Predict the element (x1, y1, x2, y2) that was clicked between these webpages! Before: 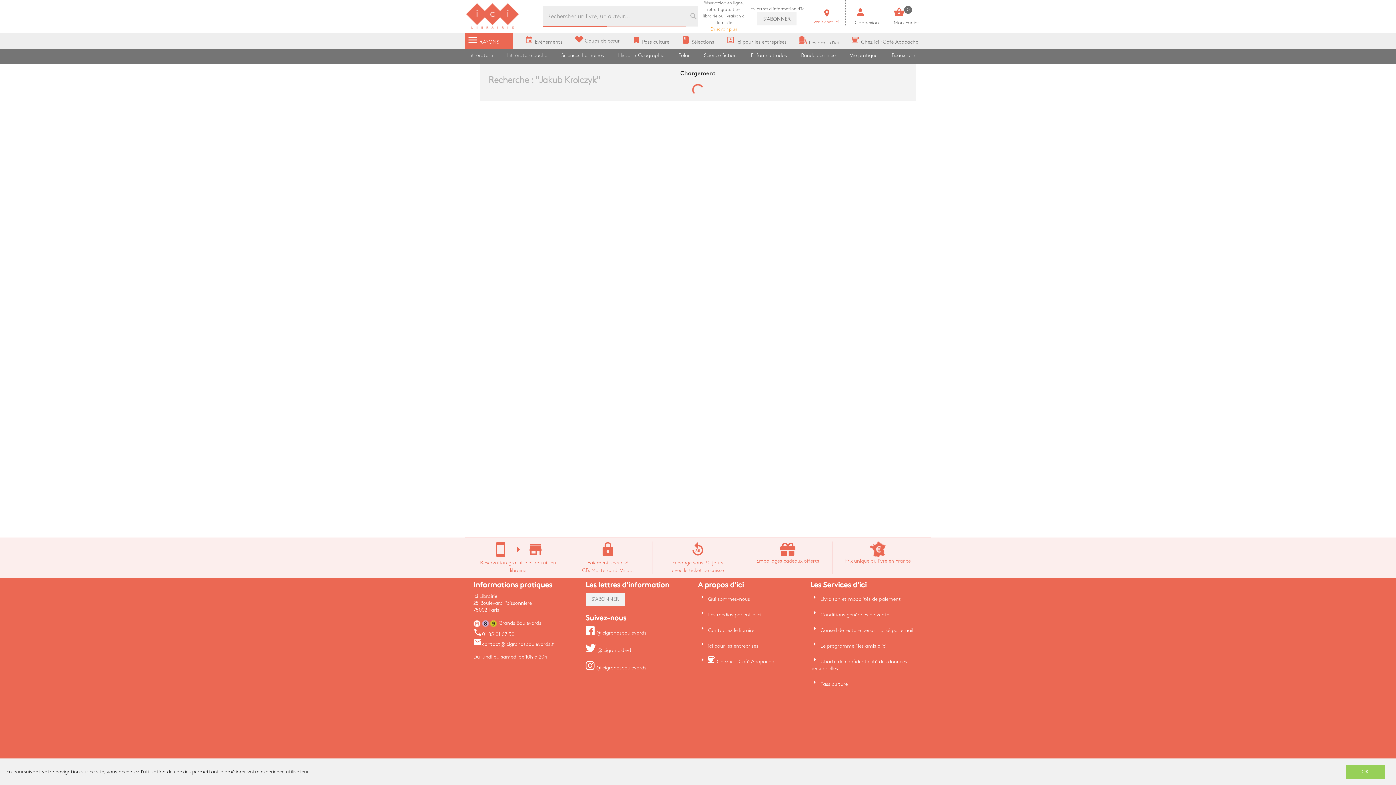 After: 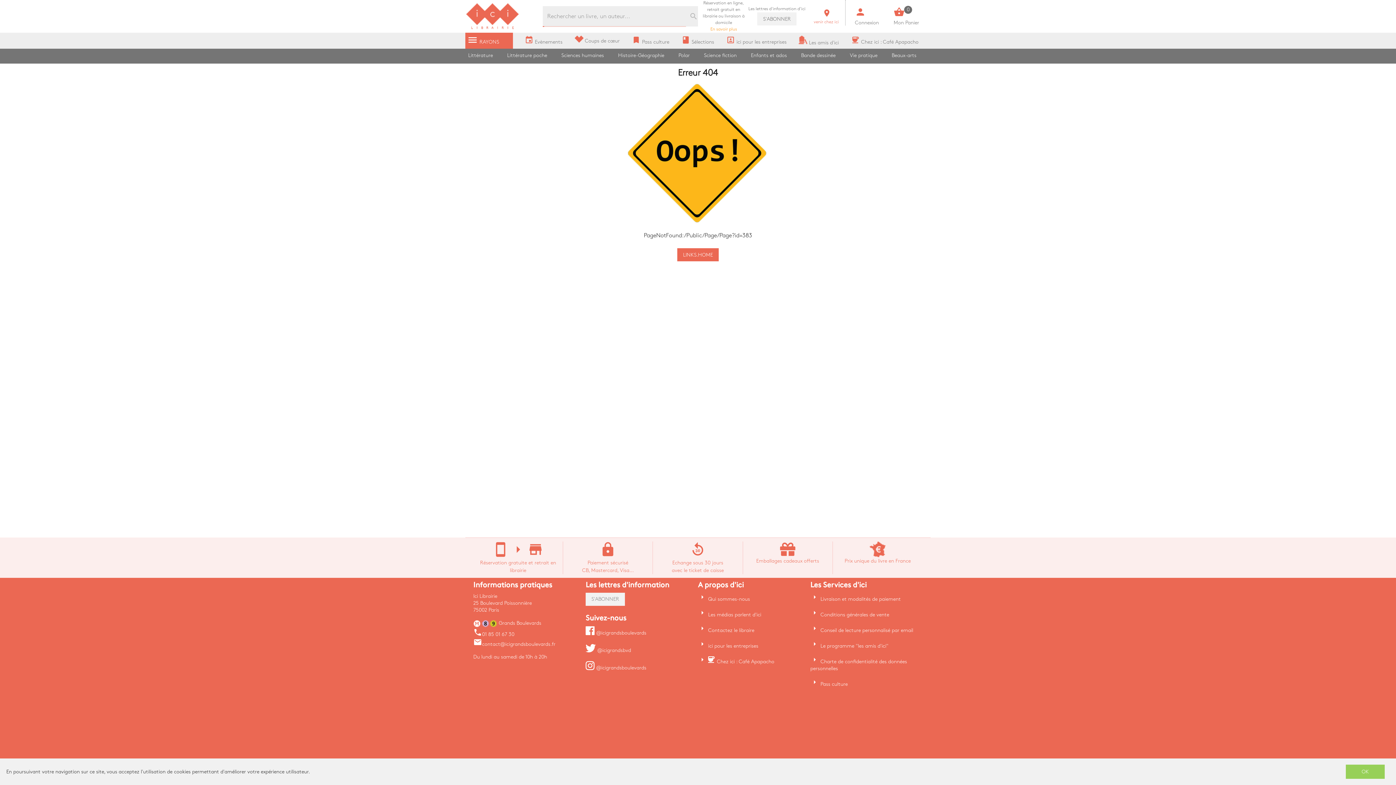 Action: label: Histoire-Géographie bbox: (618, 53, 664, 57)